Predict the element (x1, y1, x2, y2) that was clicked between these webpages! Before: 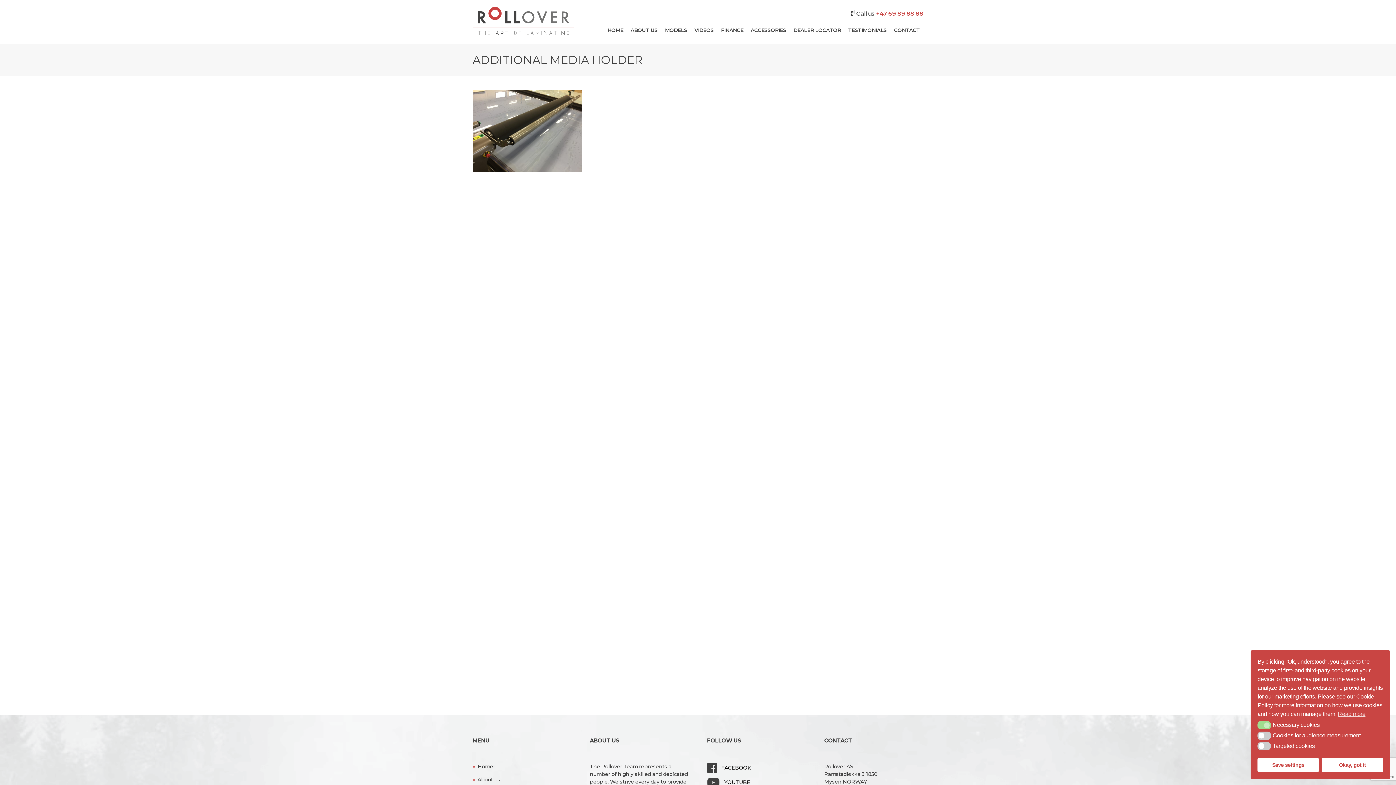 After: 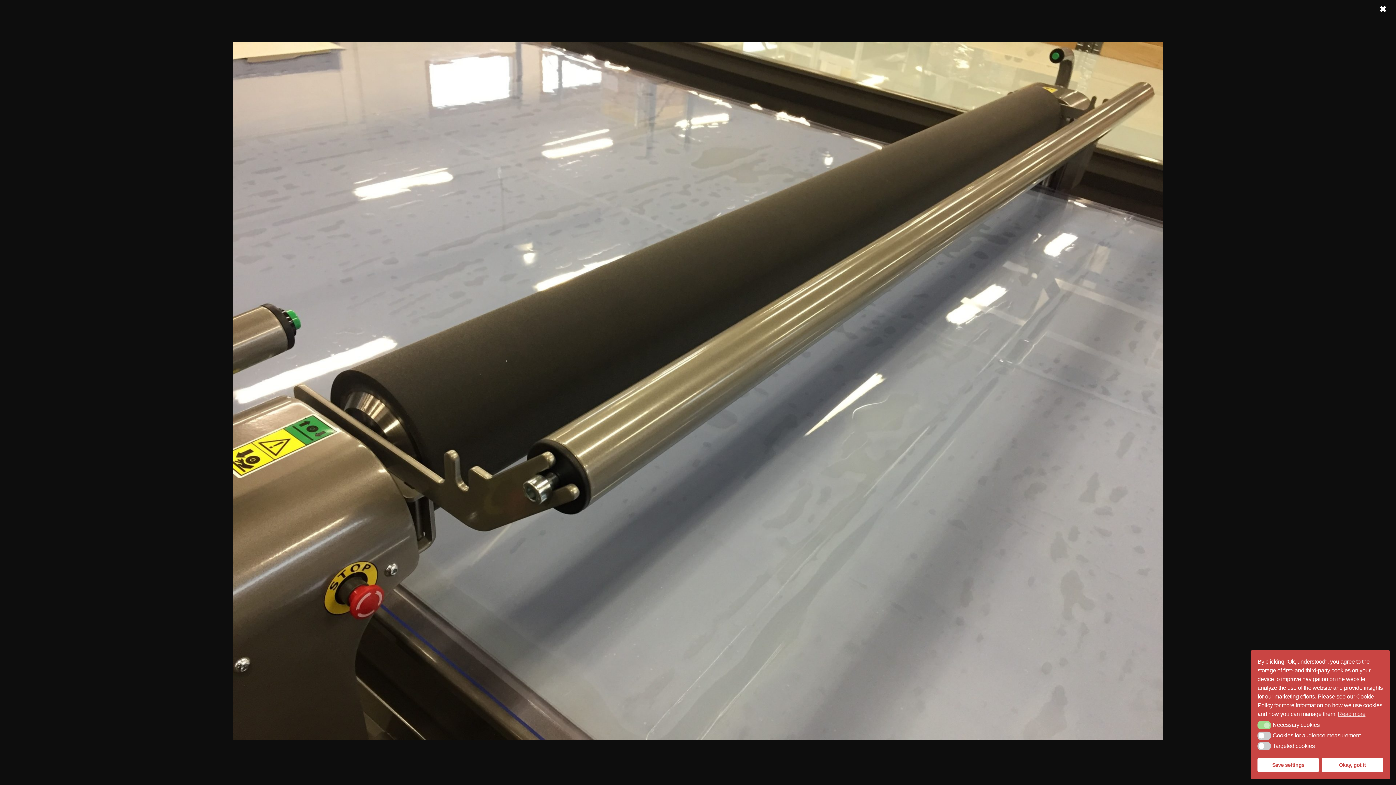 Action: bbox: (472, 166, 581, 173)